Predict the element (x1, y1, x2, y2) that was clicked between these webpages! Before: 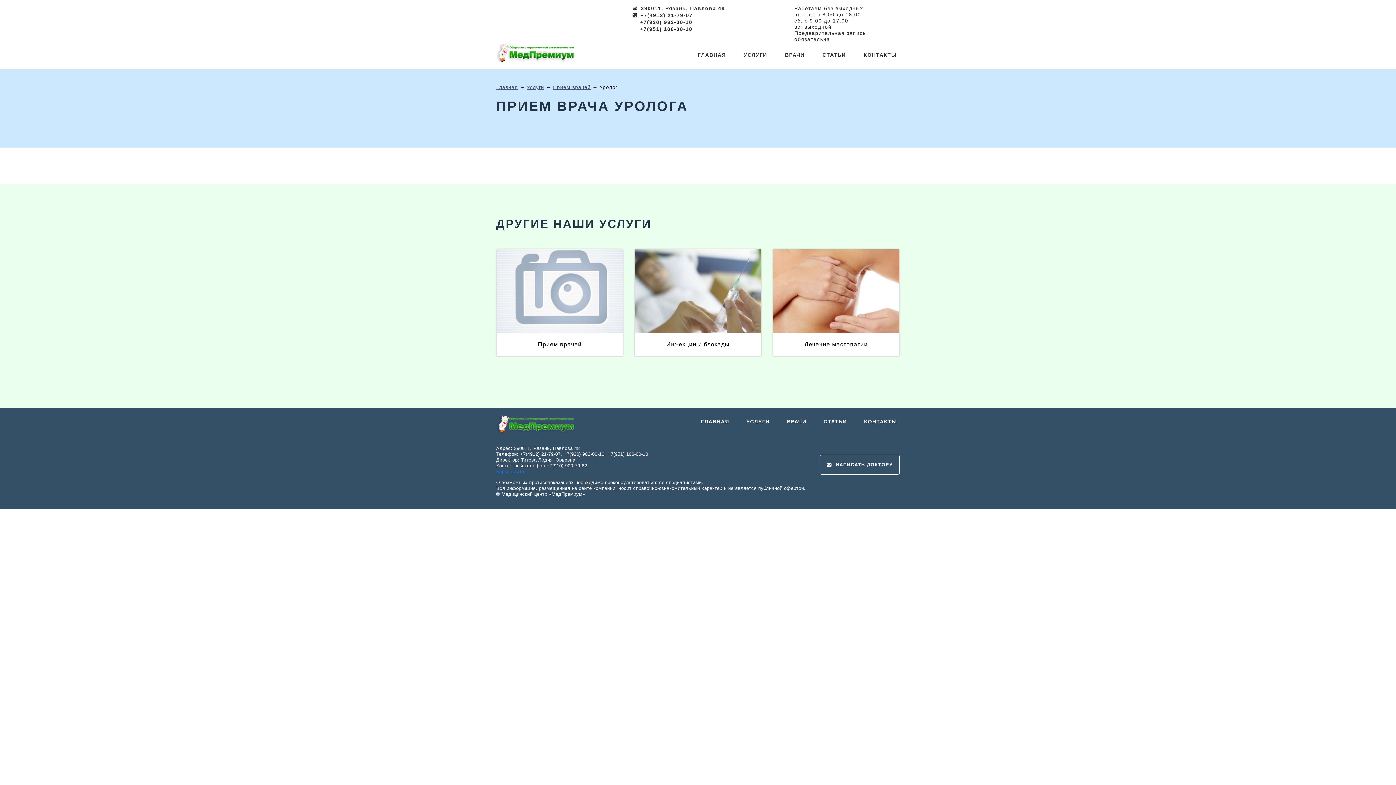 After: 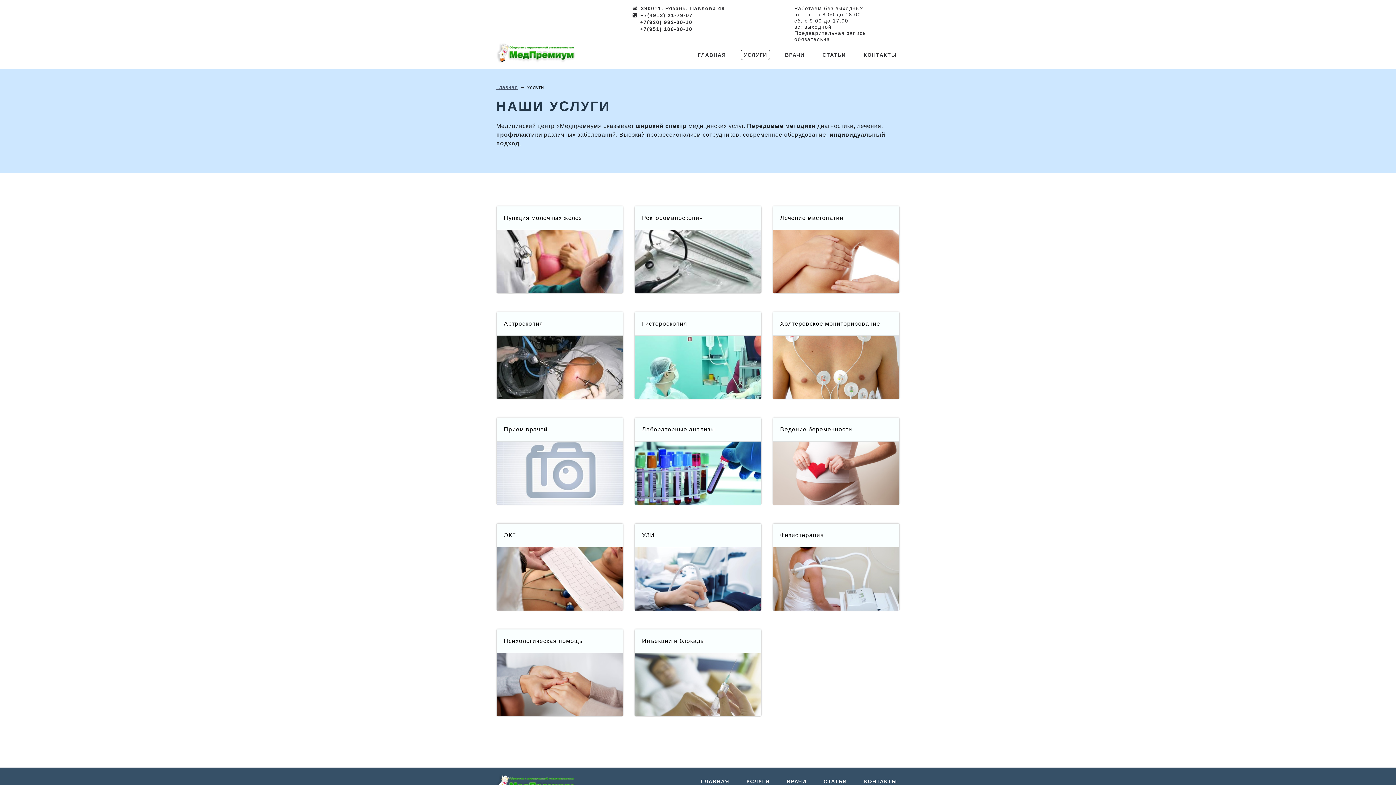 Action: bbox: (526, 84, 544, 90) label: Услуги